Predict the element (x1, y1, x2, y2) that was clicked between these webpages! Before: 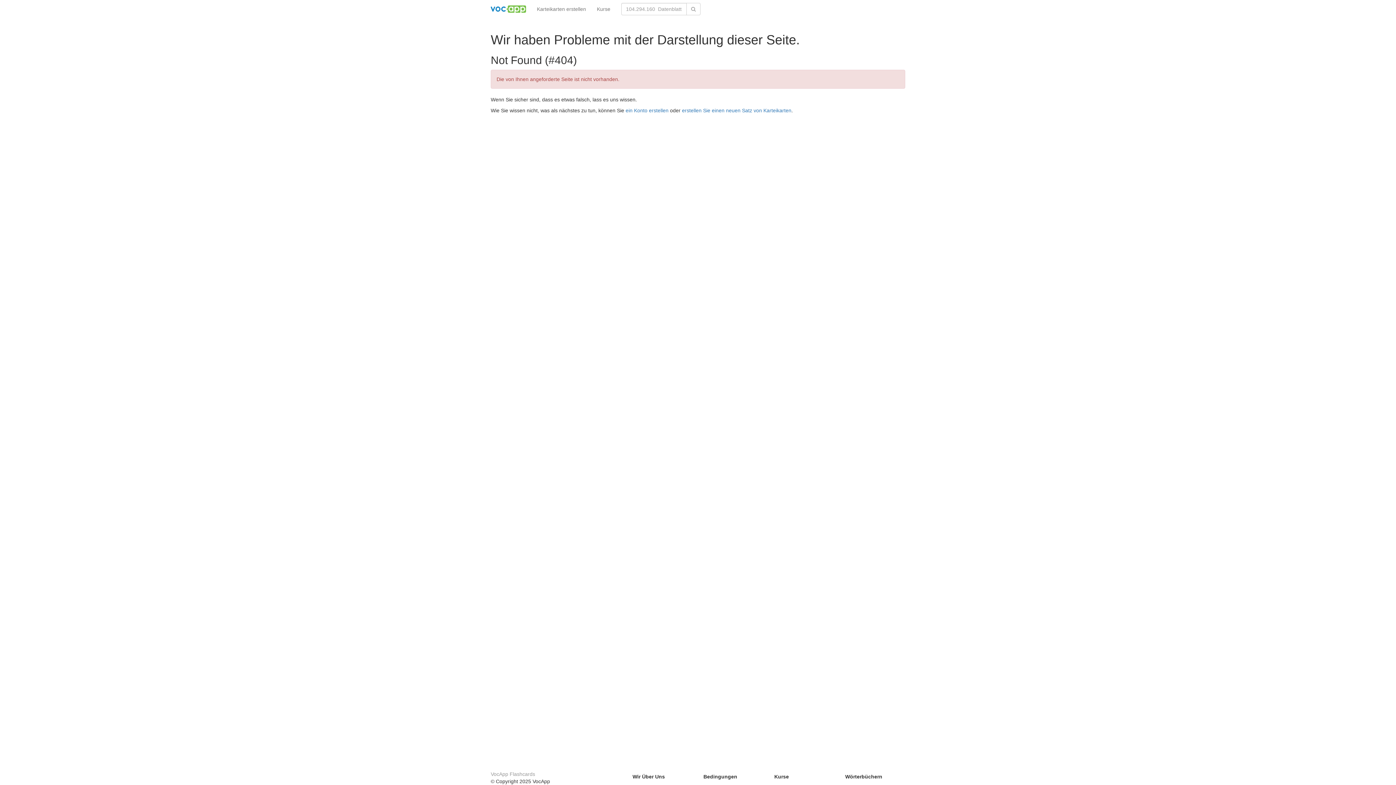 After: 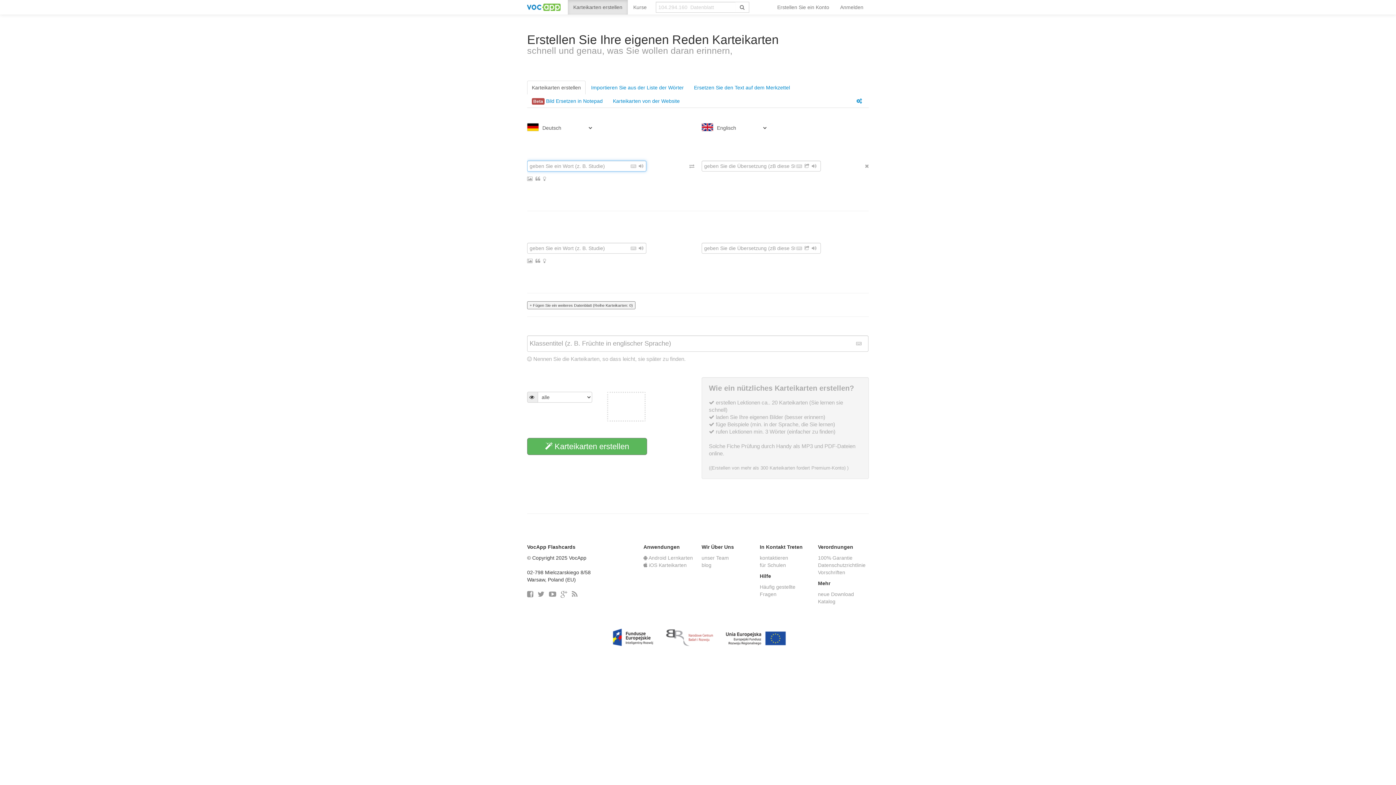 Action: label: Karteikarten erstellen bbox: (531, 0, 591, 18)